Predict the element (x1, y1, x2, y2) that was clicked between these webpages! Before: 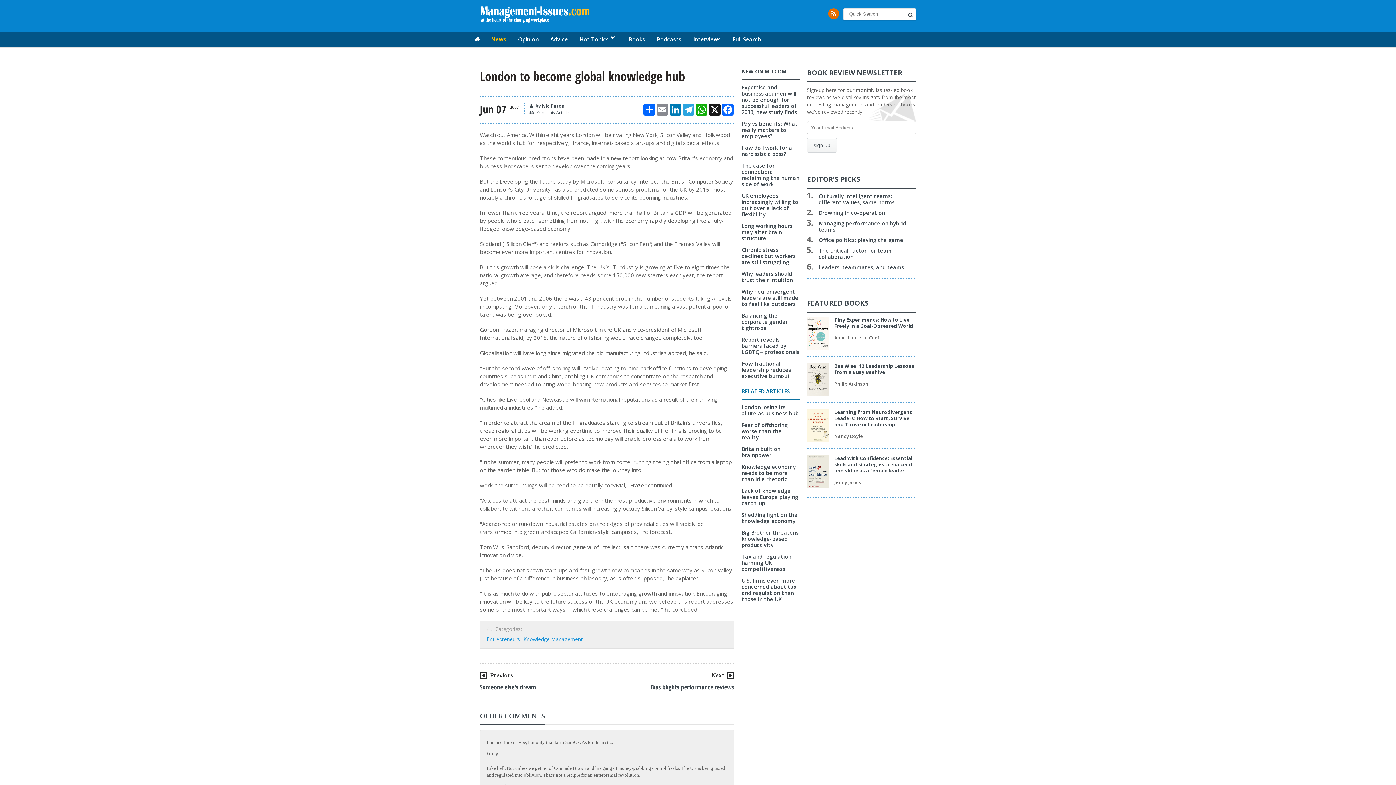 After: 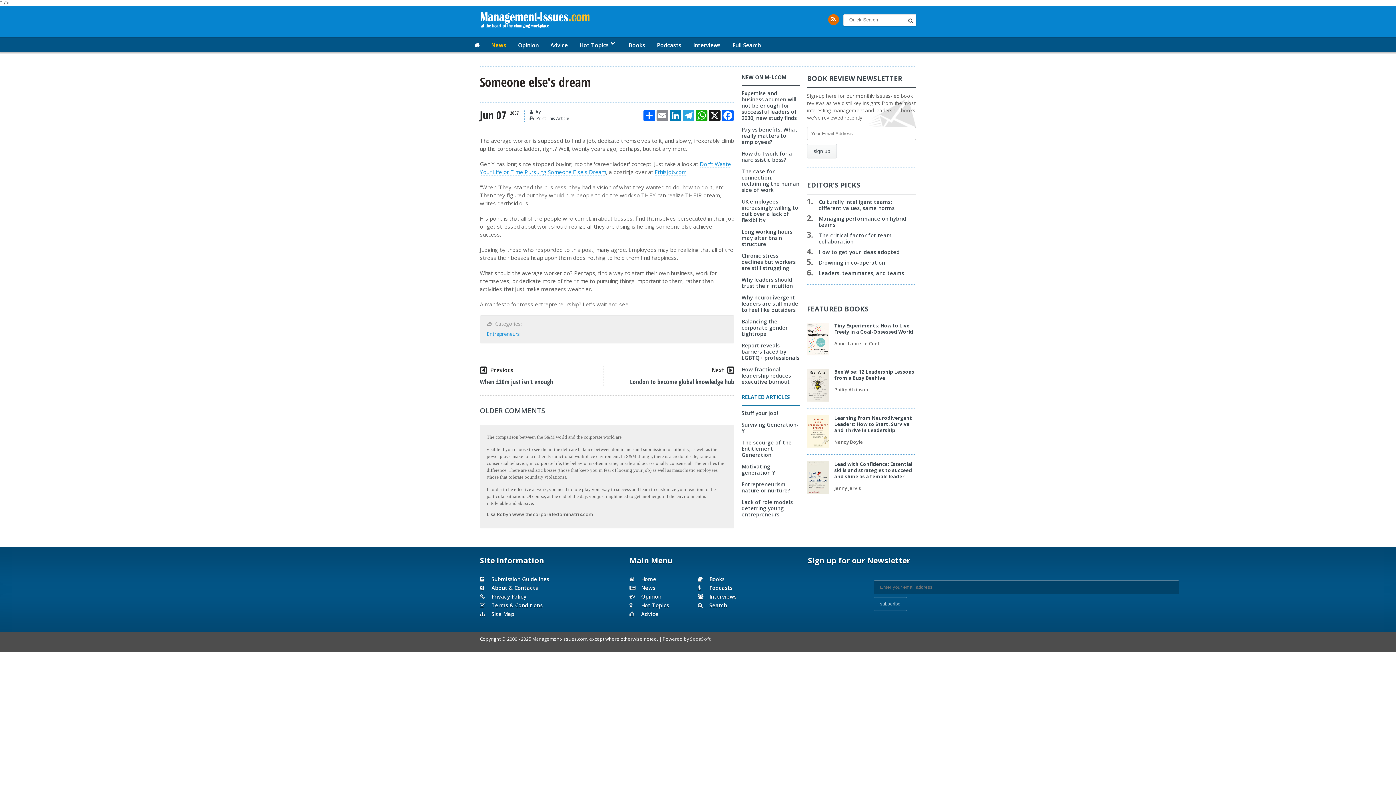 Action: bbox: (480, 682, 536, 691) label: Someone else's dream